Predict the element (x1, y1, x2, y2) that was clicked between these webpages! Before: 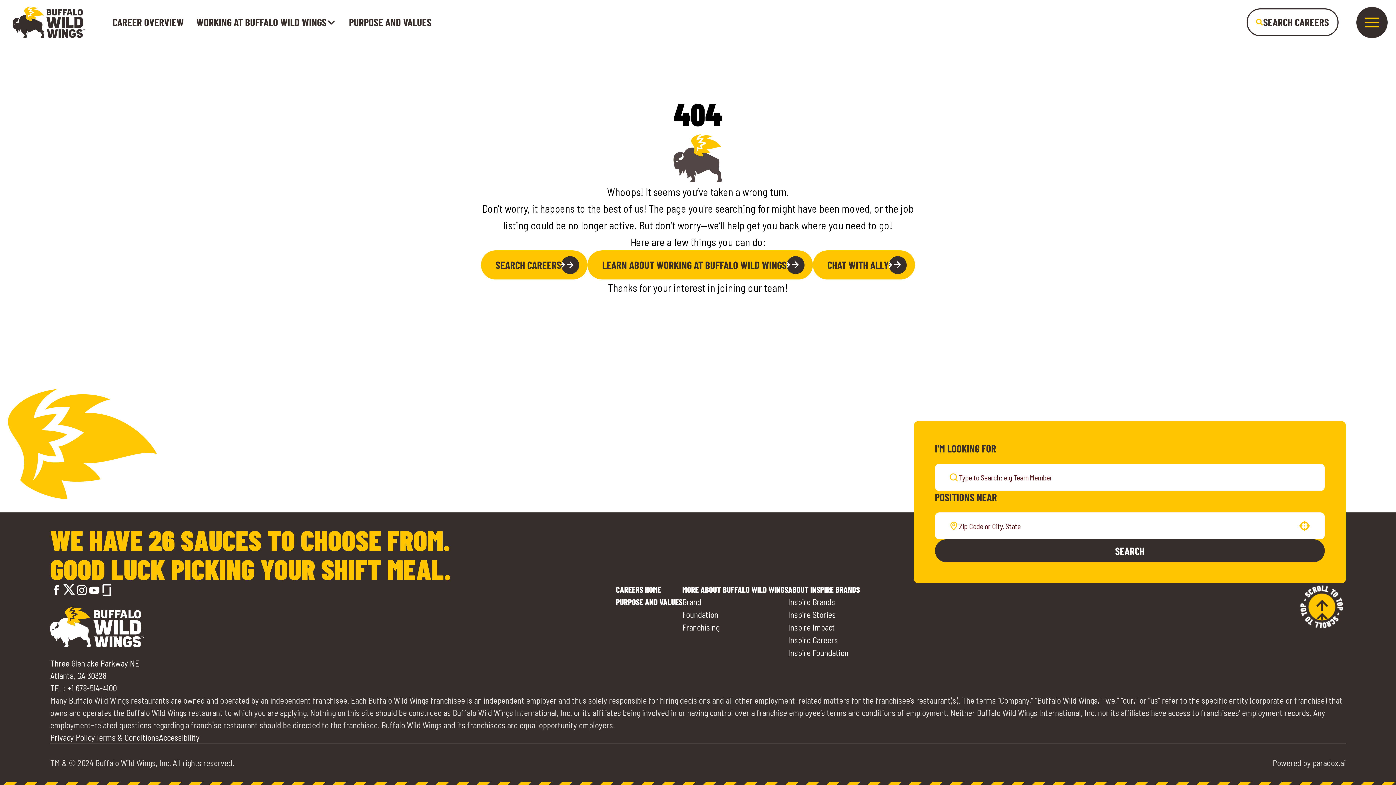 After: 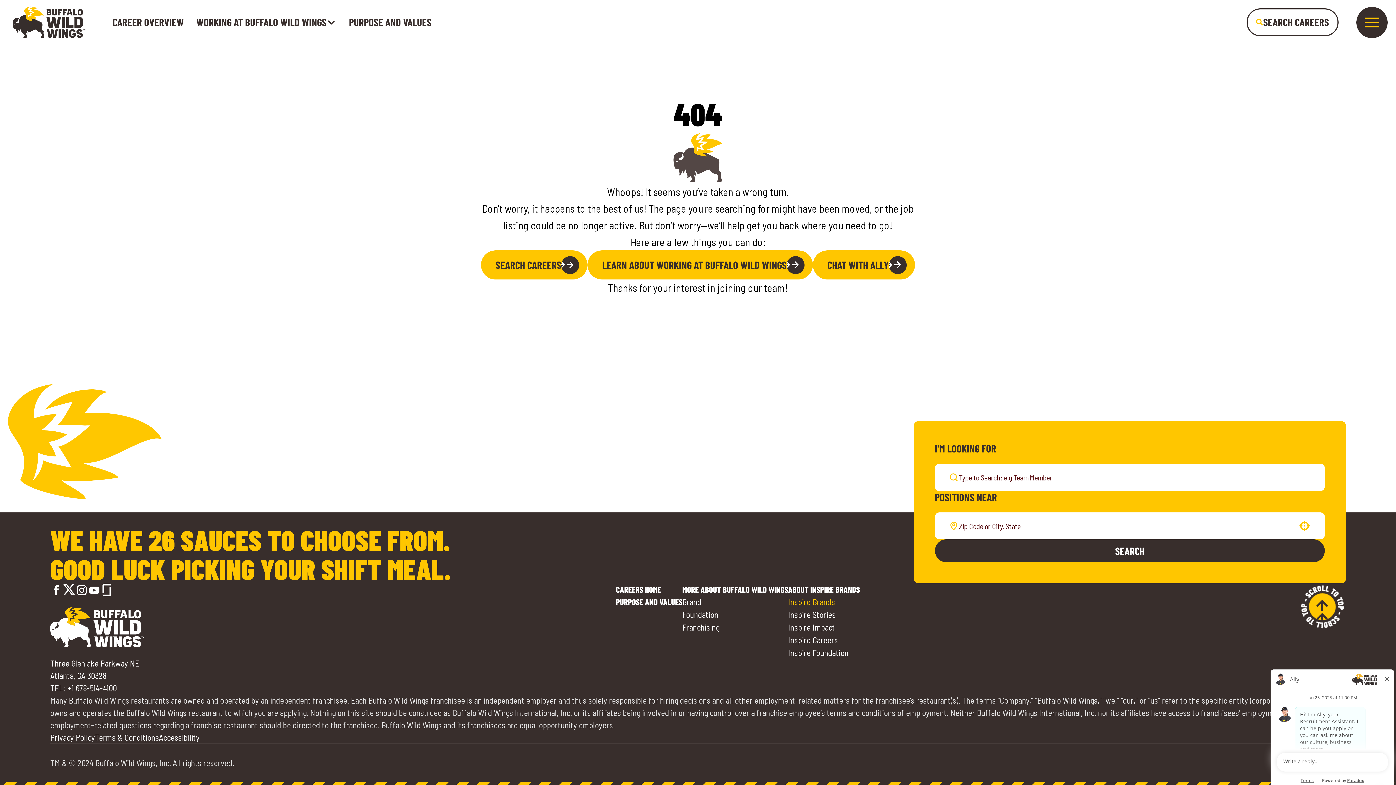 Action: bbox: (788, 596, 835, 607) label: Go to Inspire Brands (opens in a new tab)